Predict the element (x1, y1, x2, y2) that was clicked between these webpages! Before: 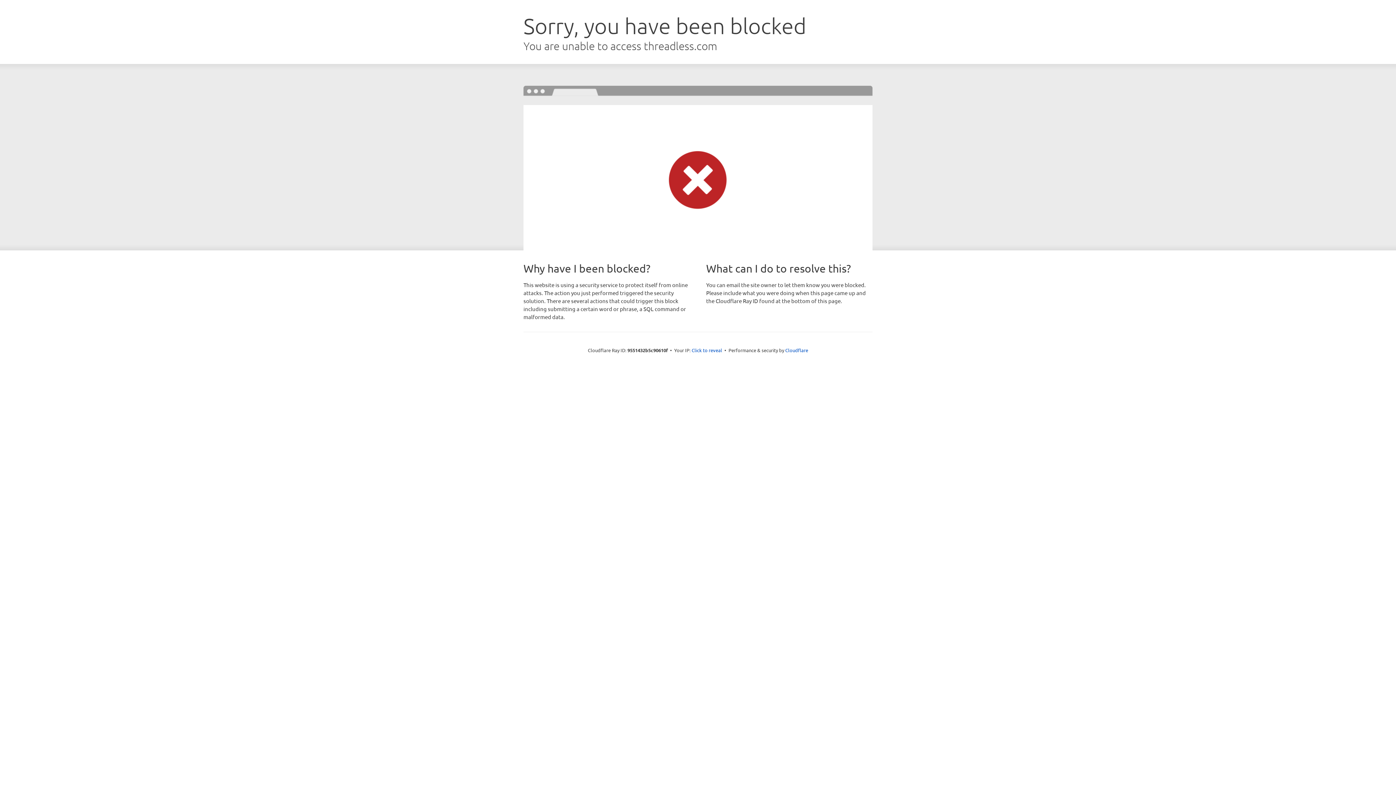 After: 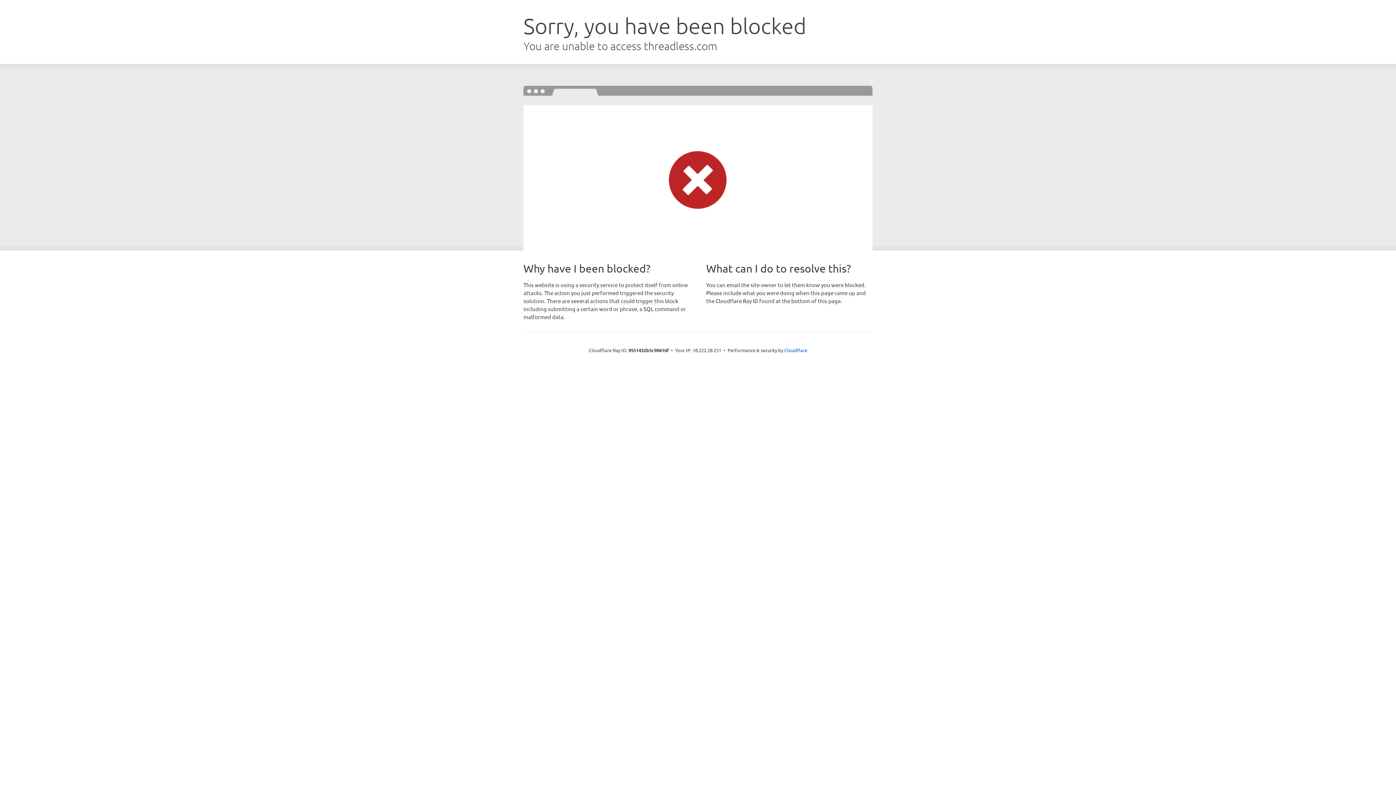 Action: bbox: (691, 346, 722, 353) label: Click to reveal